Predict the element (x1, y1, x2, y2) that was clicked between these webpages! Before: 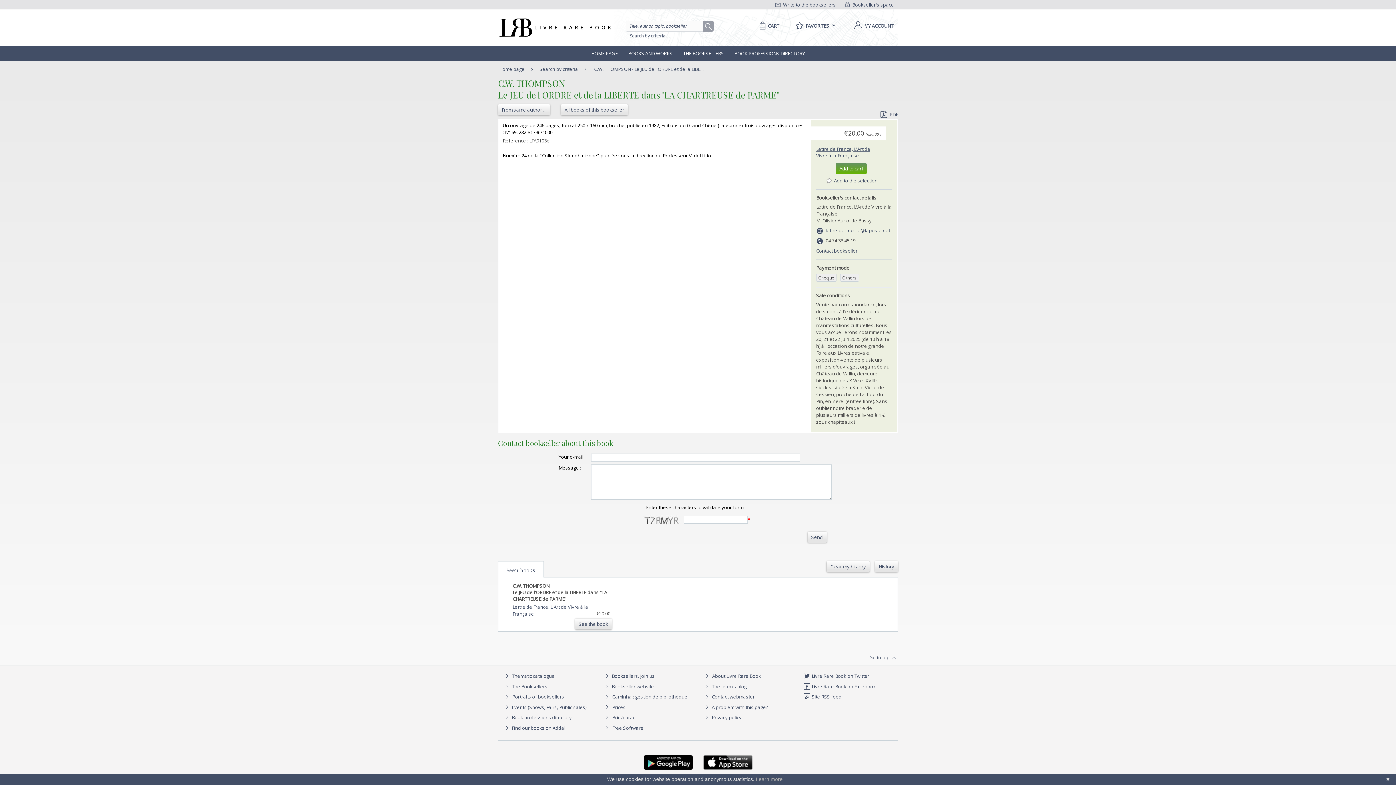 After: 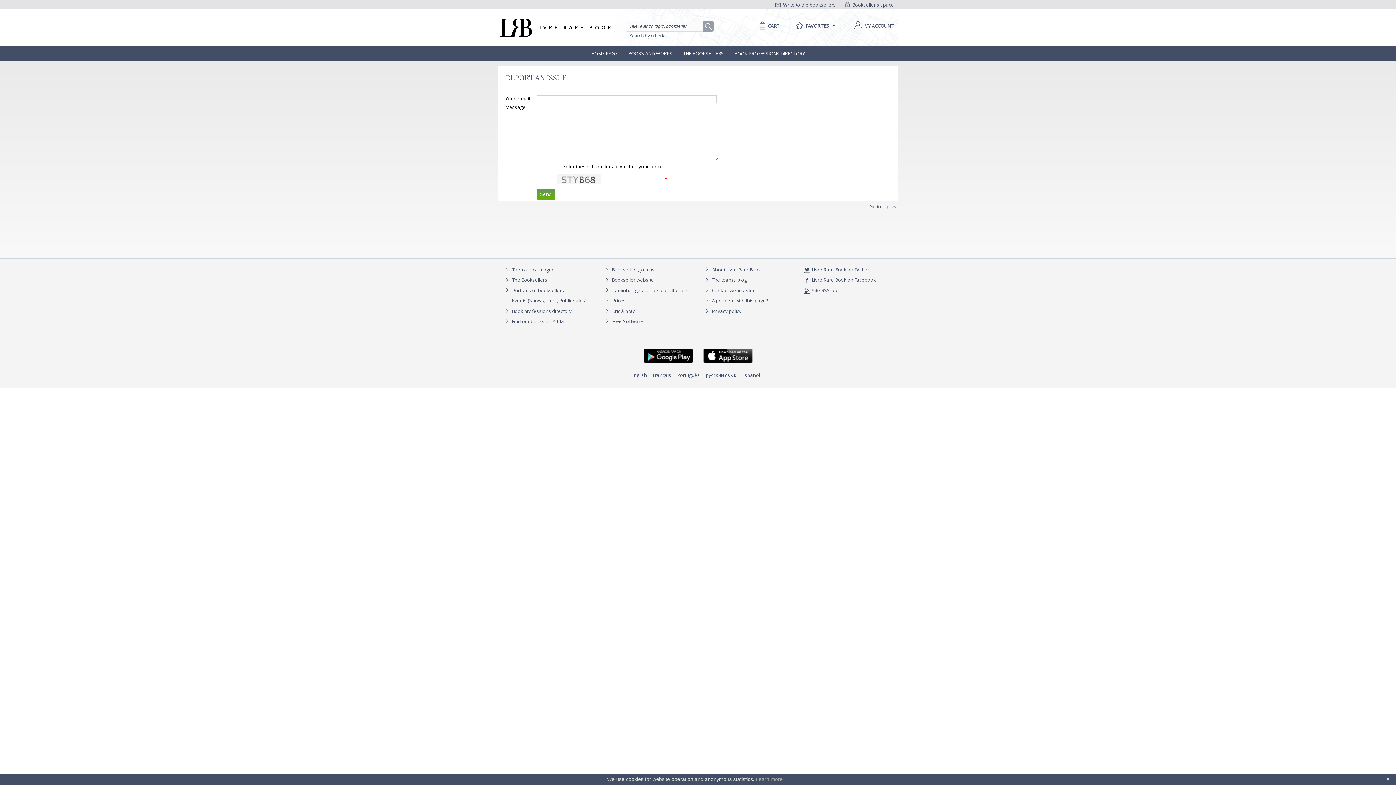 Action: bbox: (703, 703, 768, 711) label:  A problem with this page?